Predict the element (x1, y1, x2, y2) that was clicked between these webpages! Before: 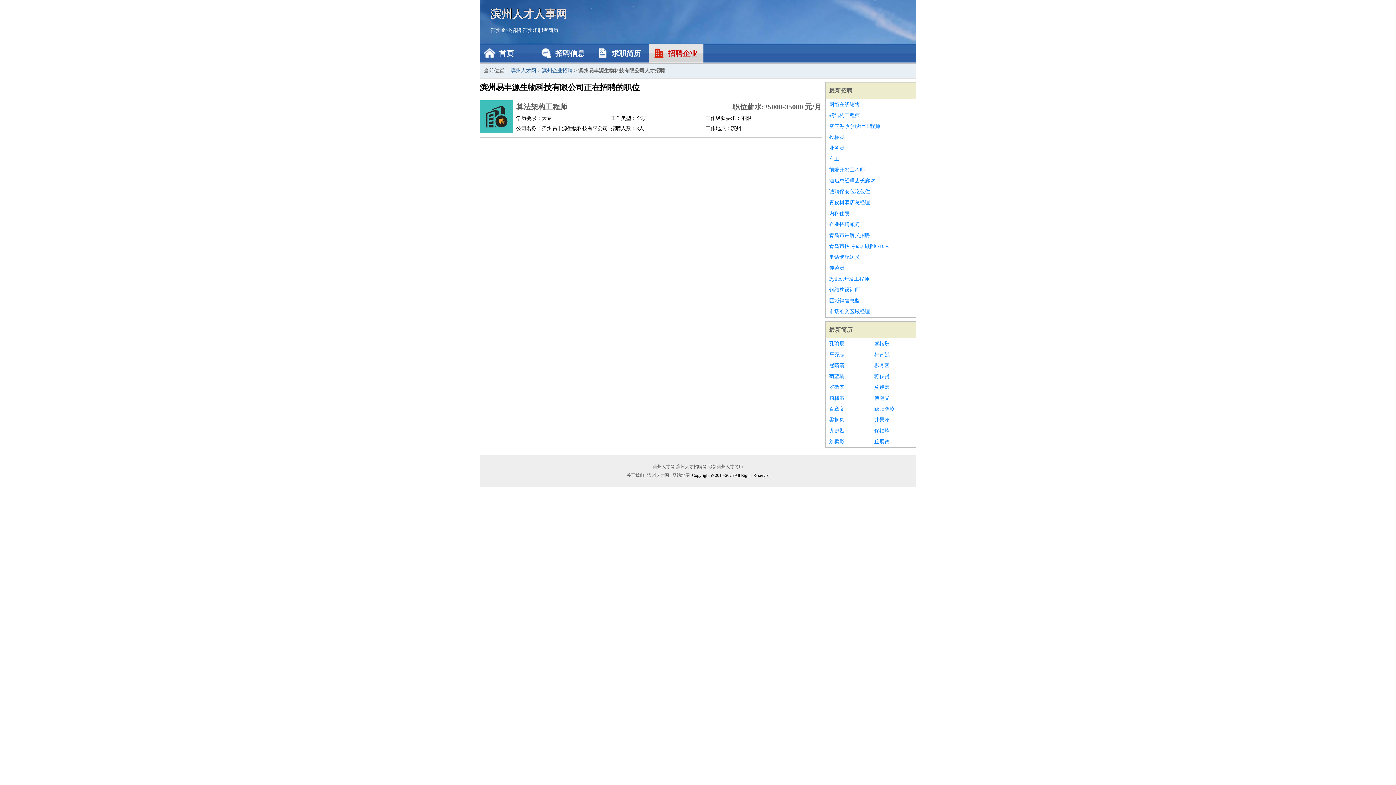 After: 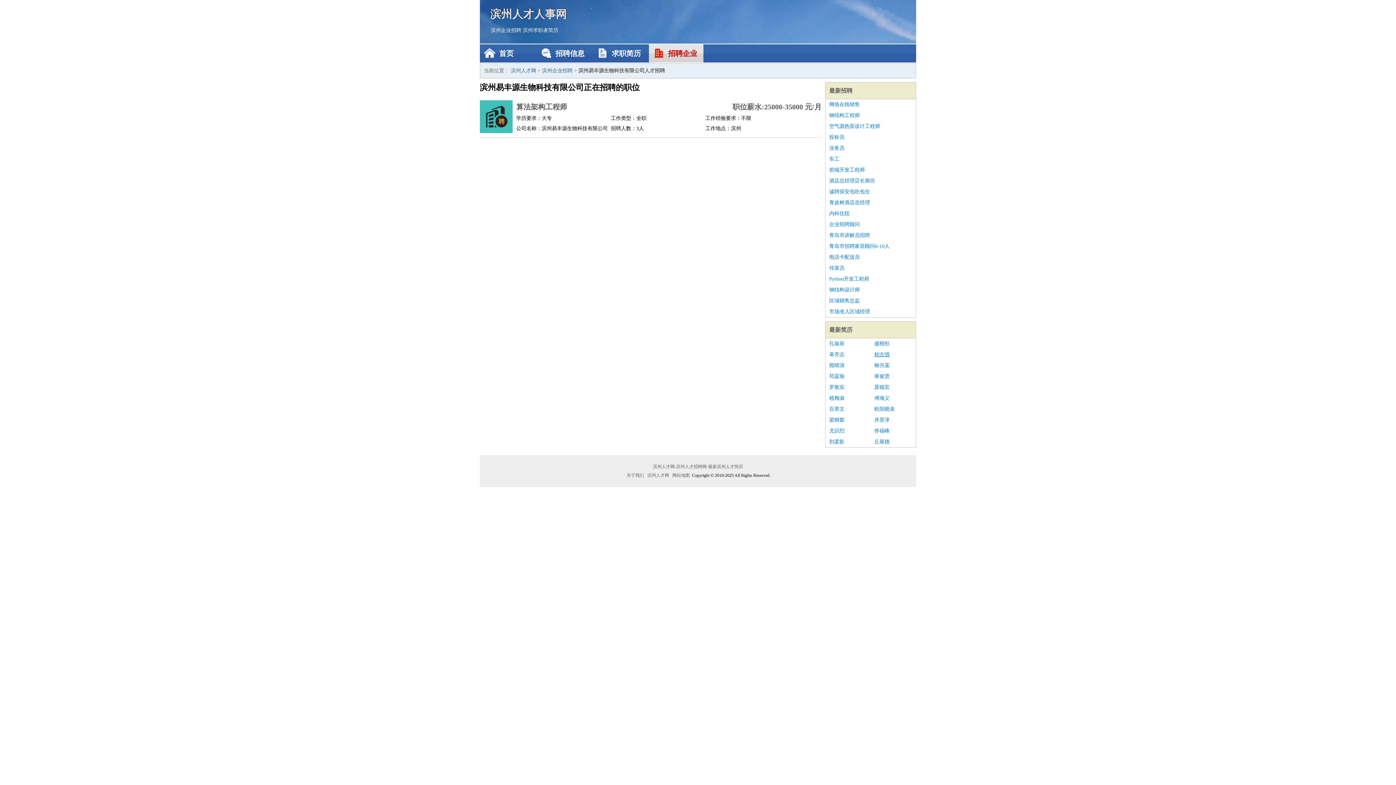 Action: bbox: (874, 349, 912, 360) label: 柏古强